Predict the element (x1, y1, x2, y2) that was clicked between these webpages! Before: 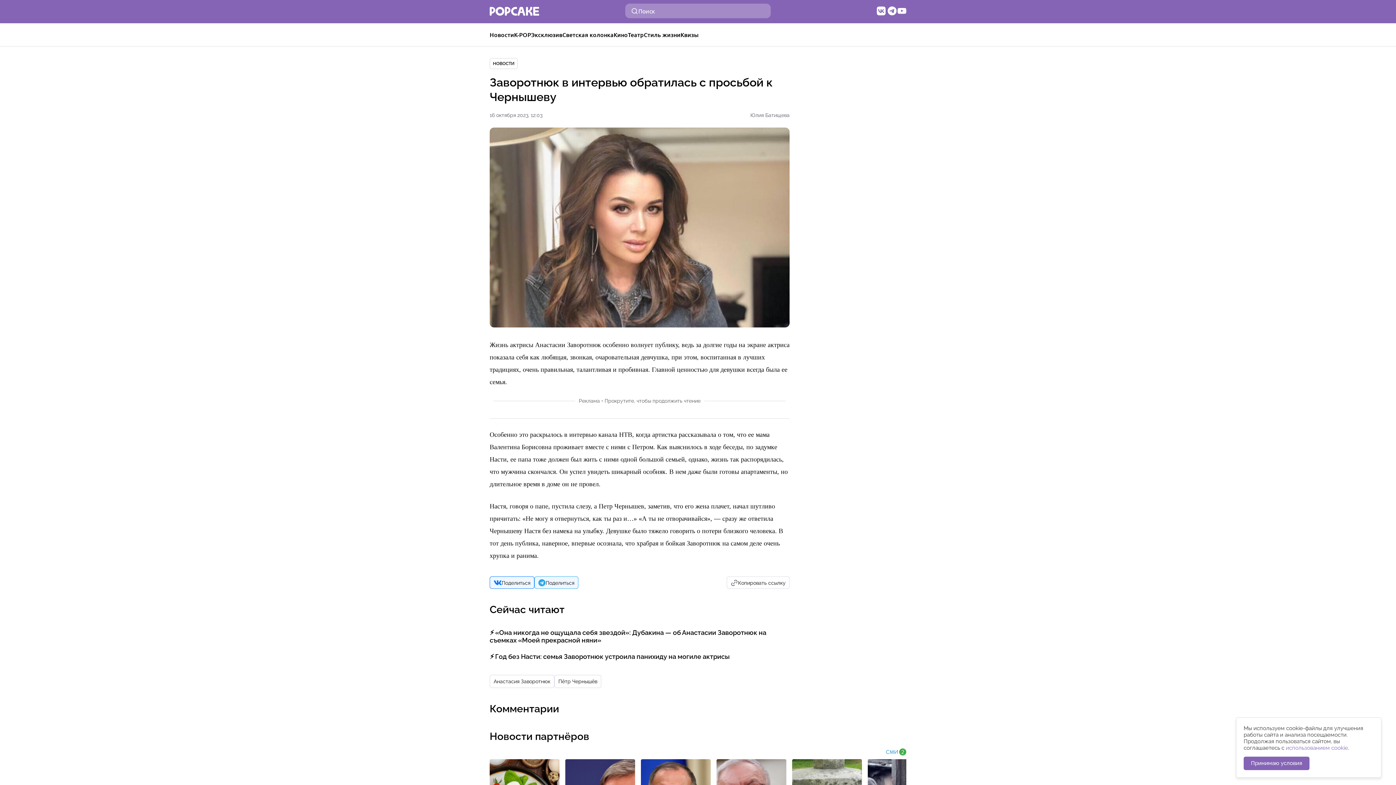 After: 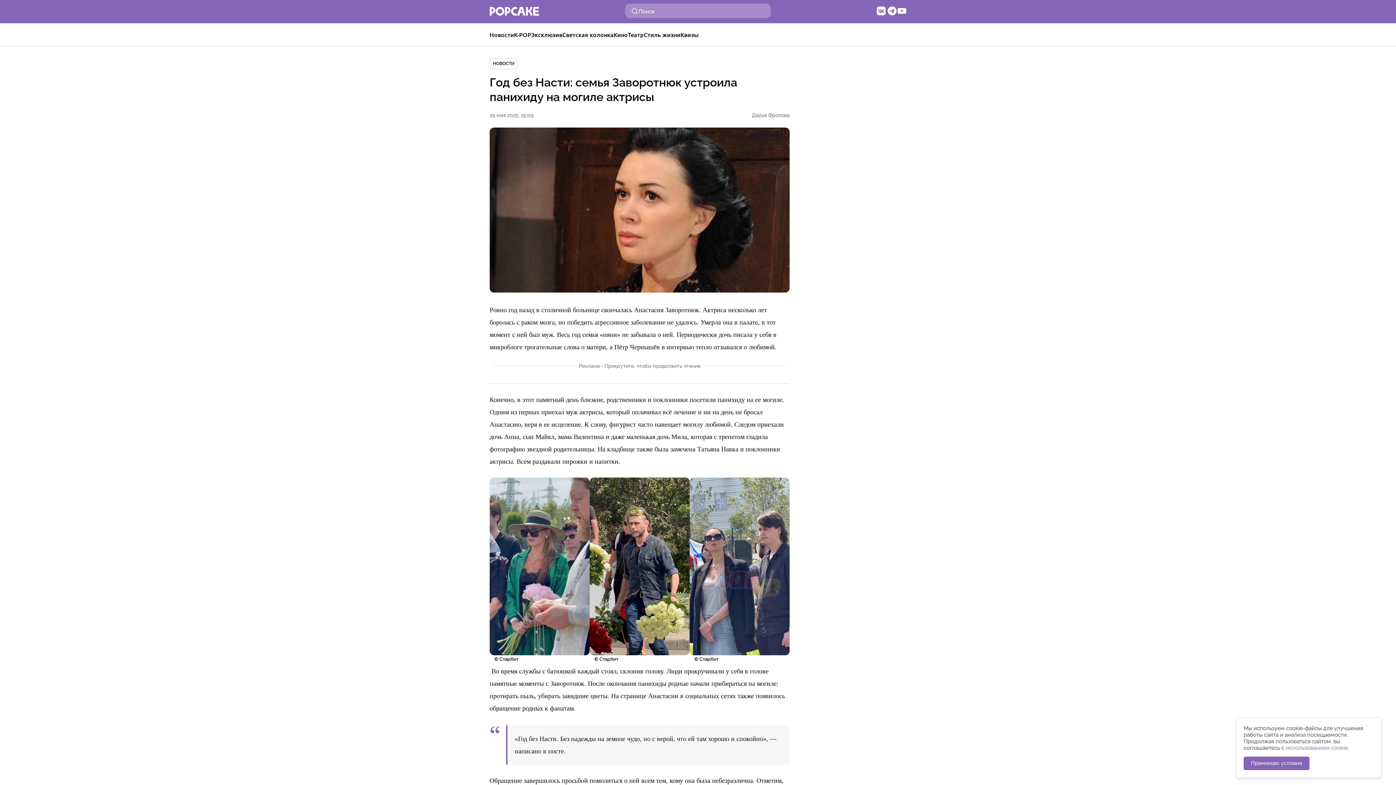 Action: label: Год без Насти: семья Заворотнюк устроила панихиду на могиле актрисы bbox: (489, 653, 789, 660)